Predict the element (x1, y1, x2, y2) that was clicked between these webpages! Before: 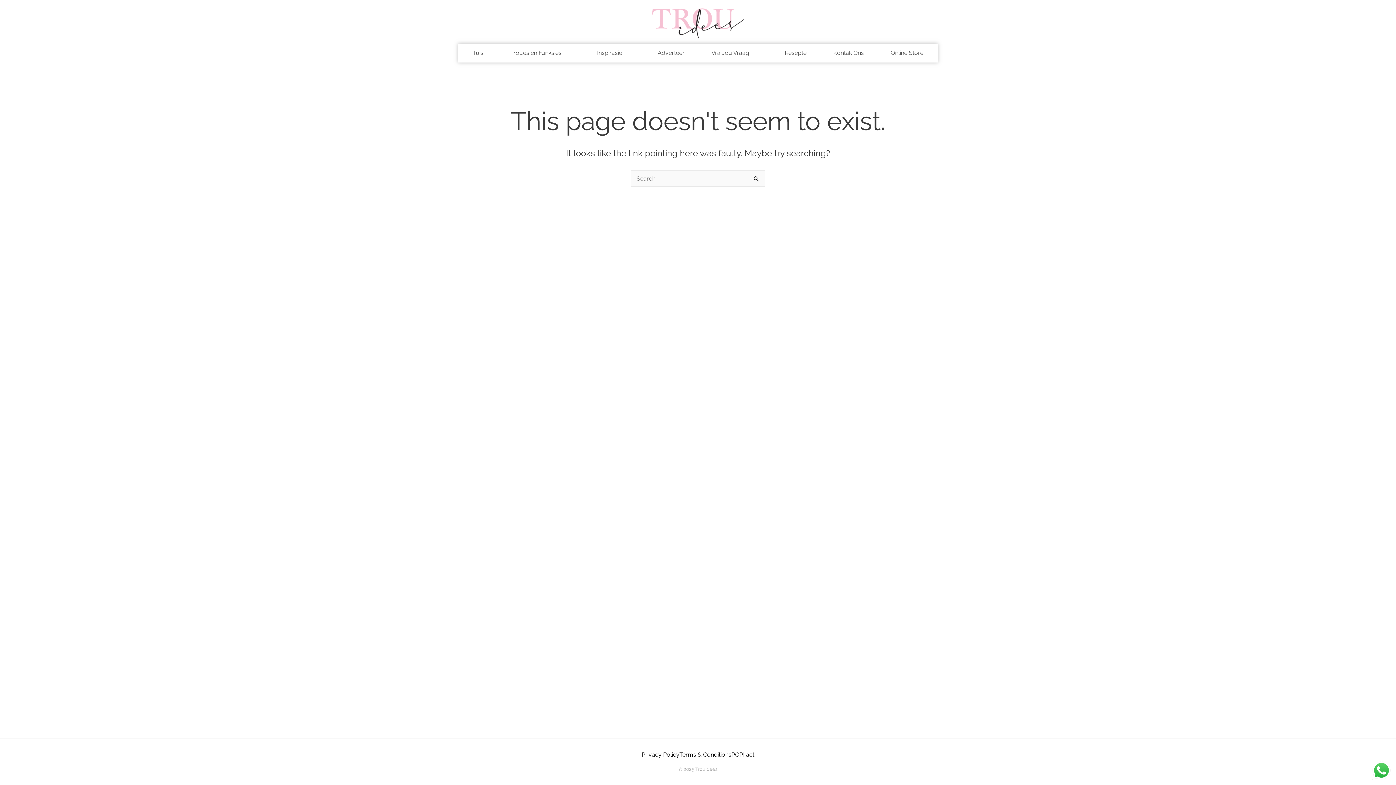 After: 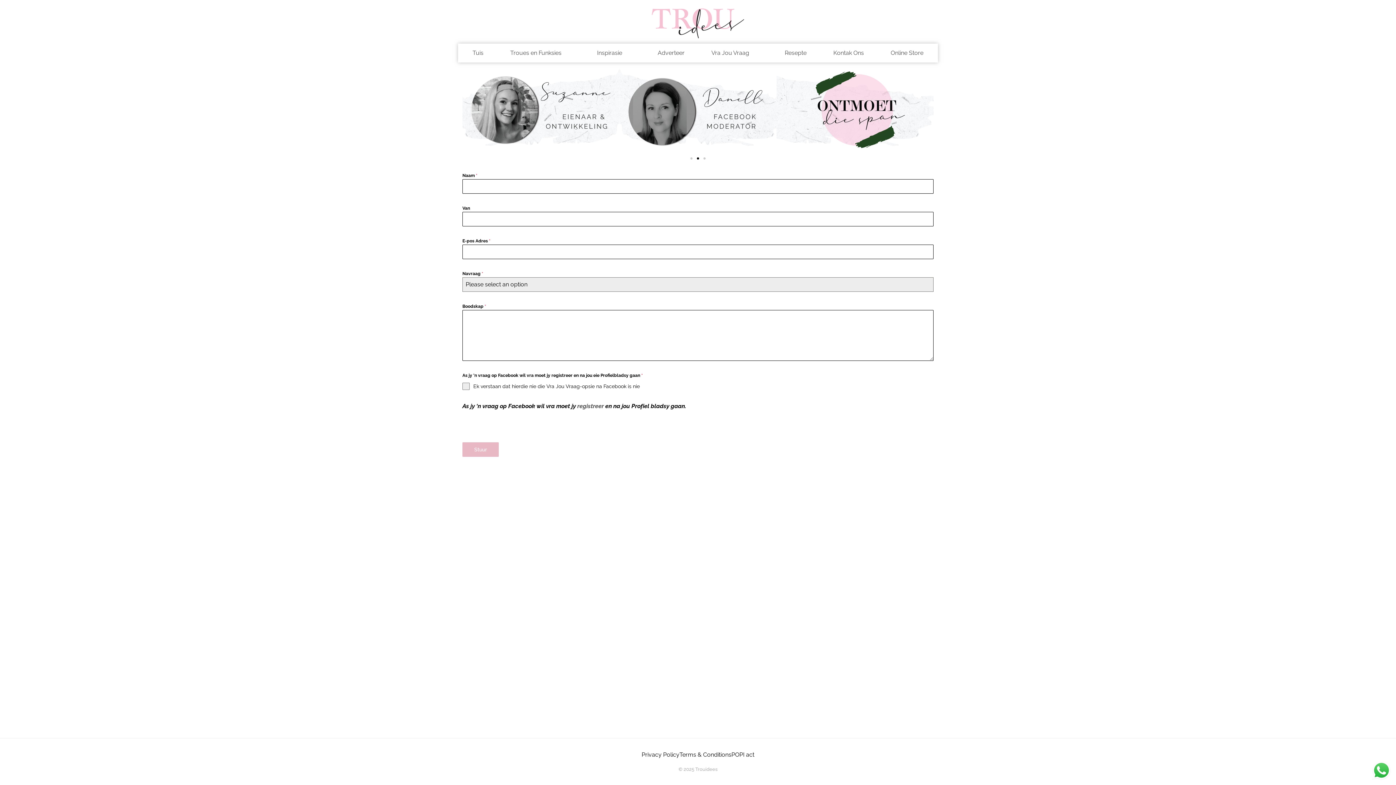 Action: bbox: (820, 44, 877, 61) label: Kontak Ons